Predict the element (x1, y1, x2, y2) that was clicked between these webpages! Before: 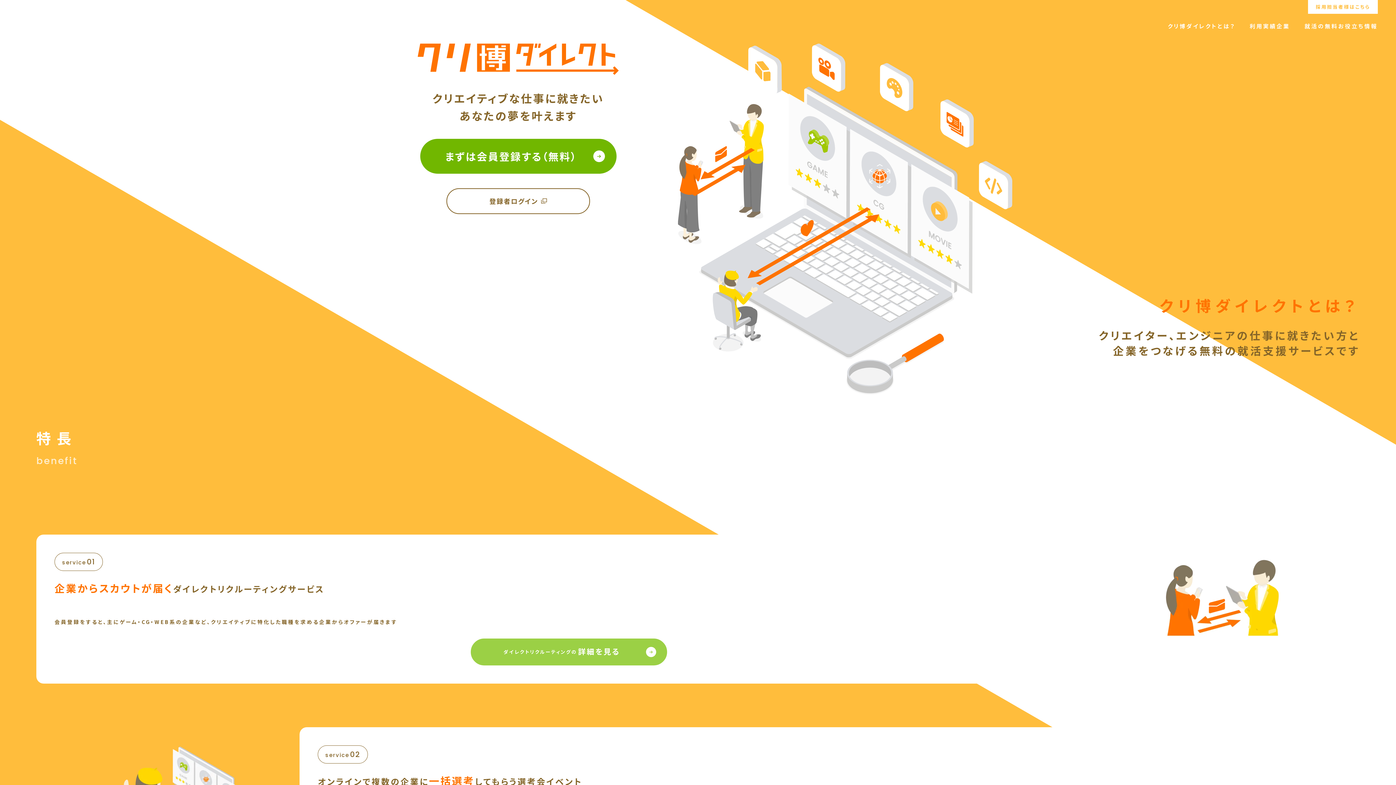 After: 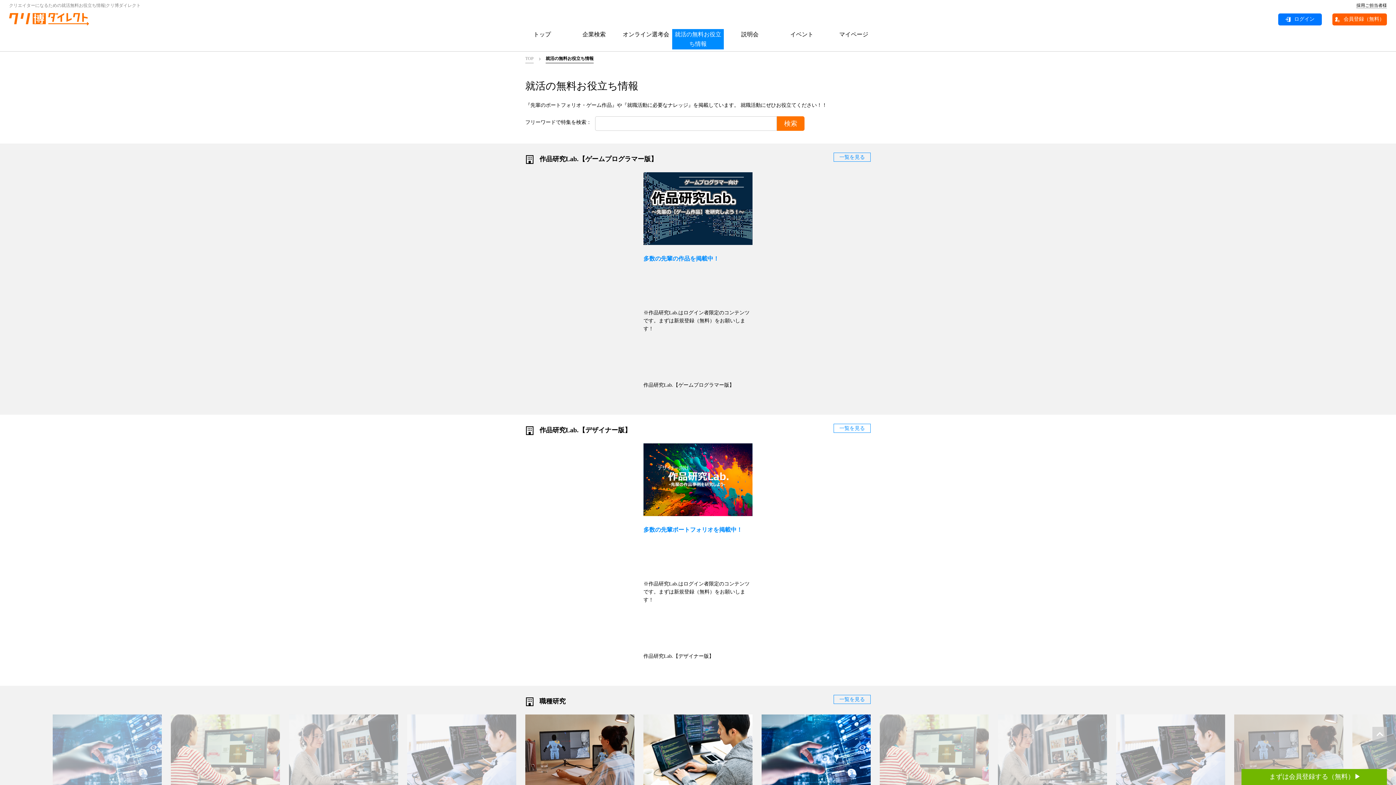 Action: label: 就活の無料お役立ち情報 bbox: (1304, 23, 1378, 28)